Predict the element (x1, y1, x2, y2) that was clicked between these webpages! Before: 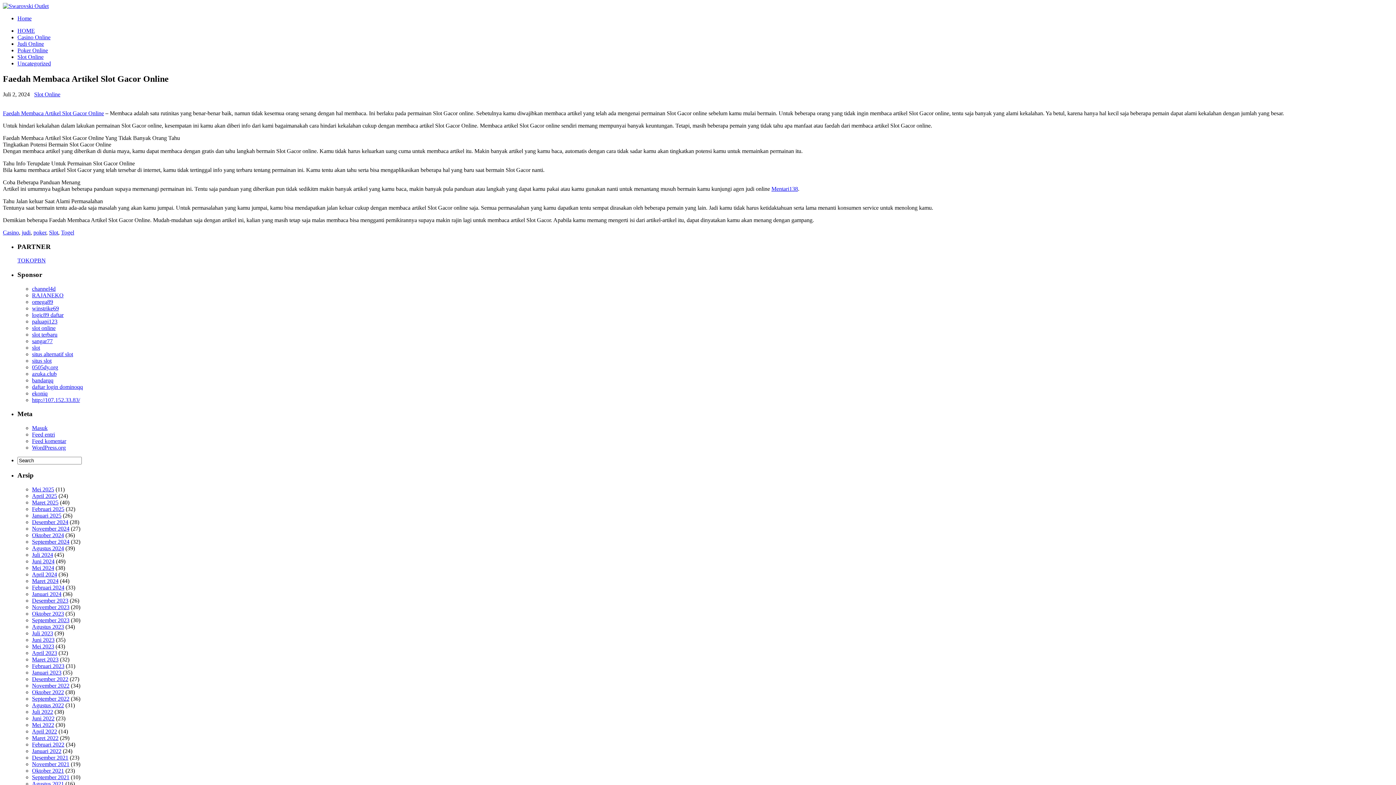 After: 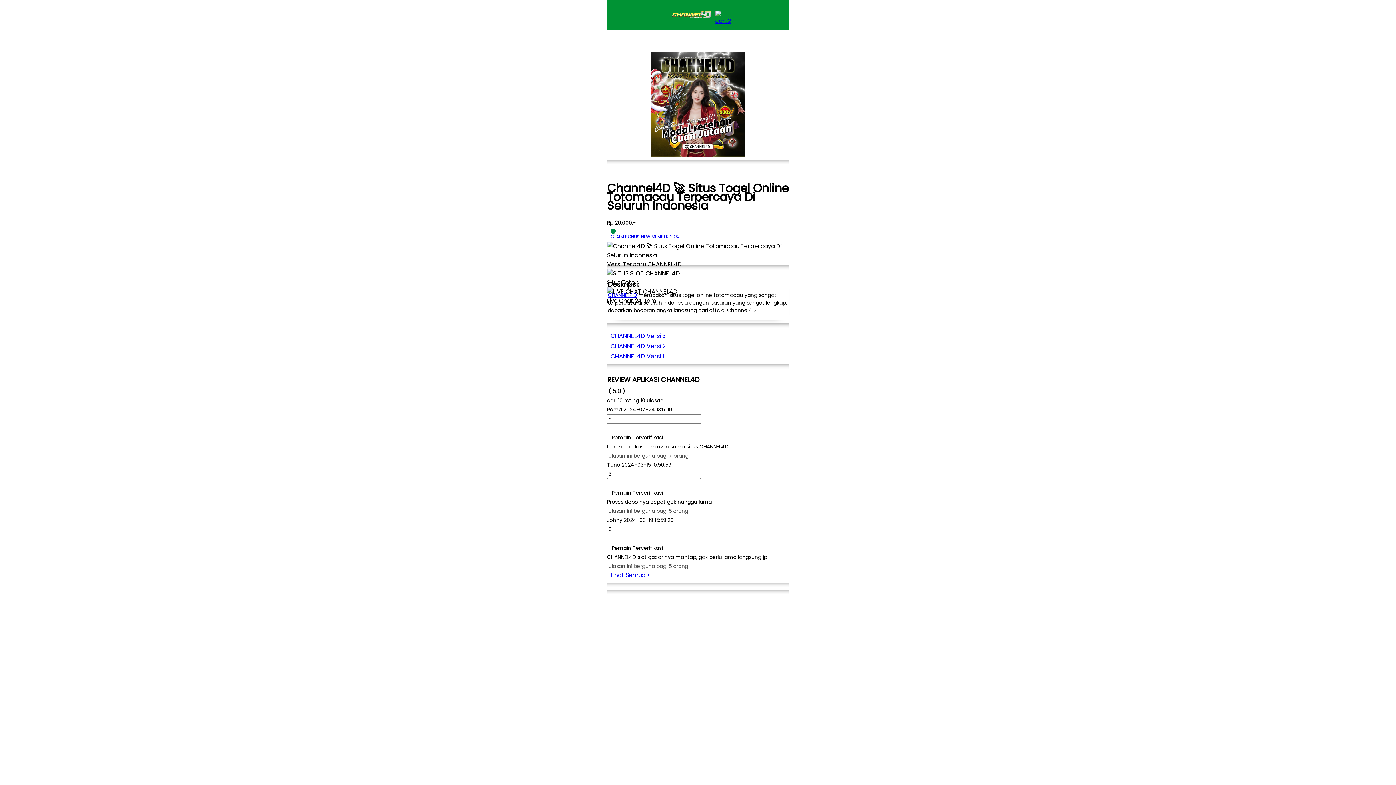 Action: bbox: (32, 285, 55, 291) label: channel4d